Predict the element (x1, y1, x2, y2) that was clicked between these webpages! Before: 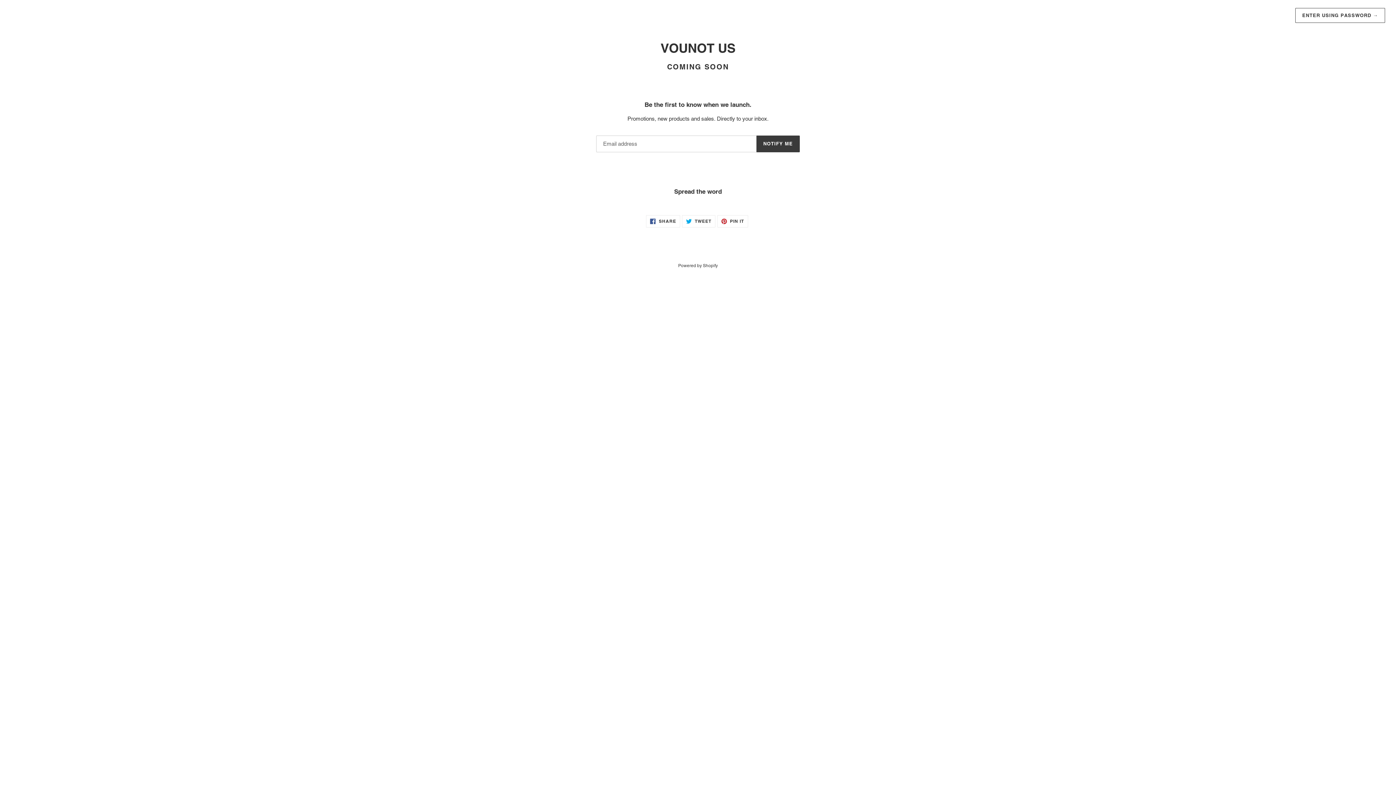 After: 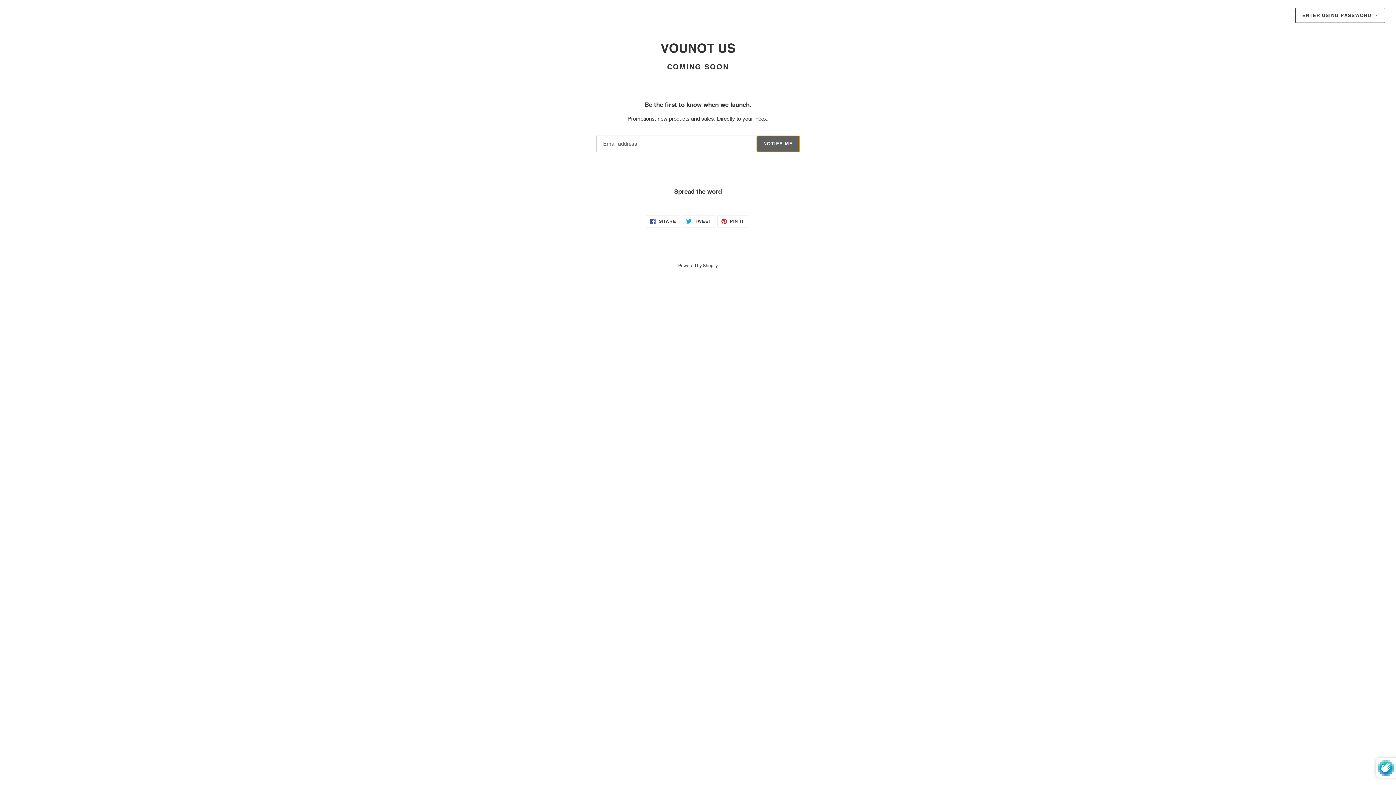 Action: label: NOTIFY ME bbox: (756, 135, 800, 152)